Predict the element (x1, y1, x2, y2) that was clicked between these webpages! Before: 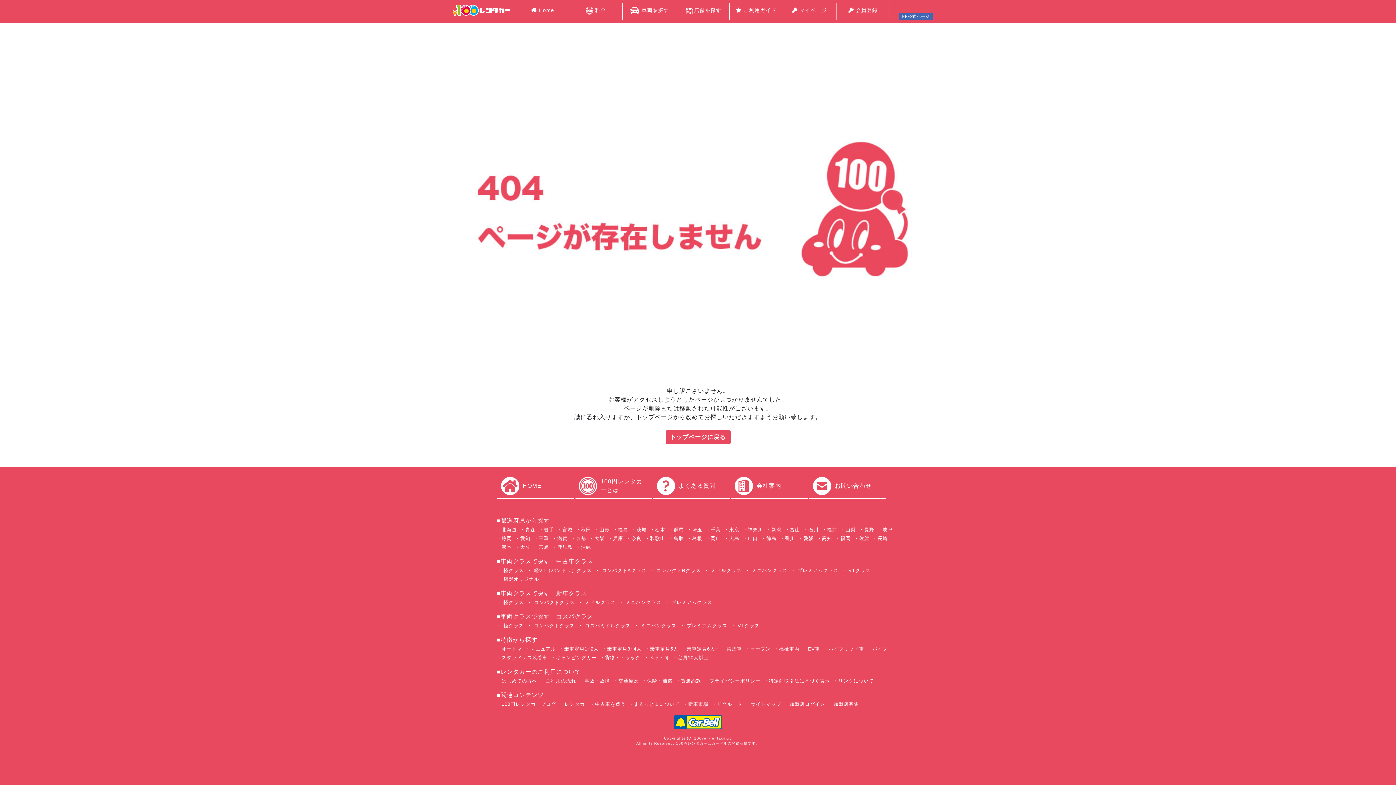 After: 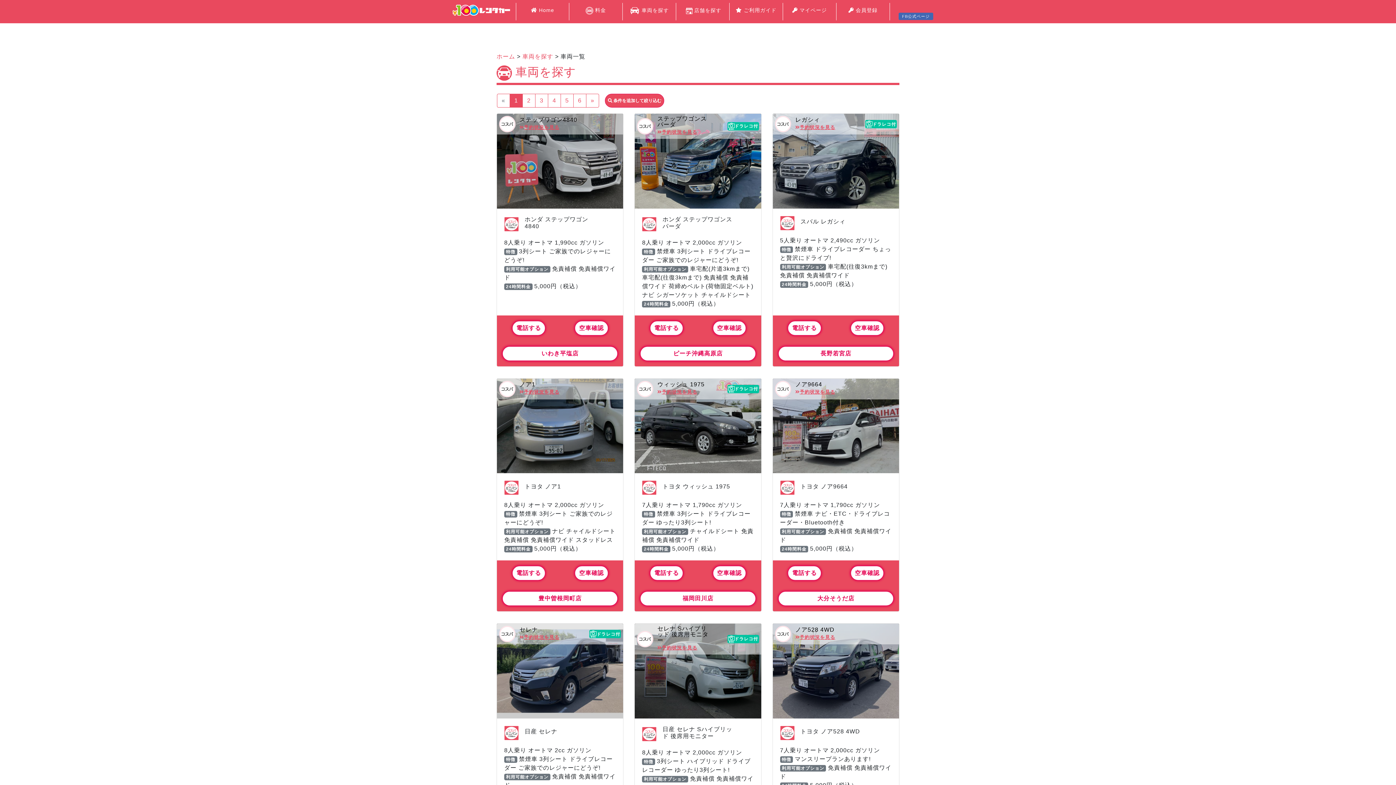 Action: bbox: (639, 623, 676, 628) label:  ミニバンクラス